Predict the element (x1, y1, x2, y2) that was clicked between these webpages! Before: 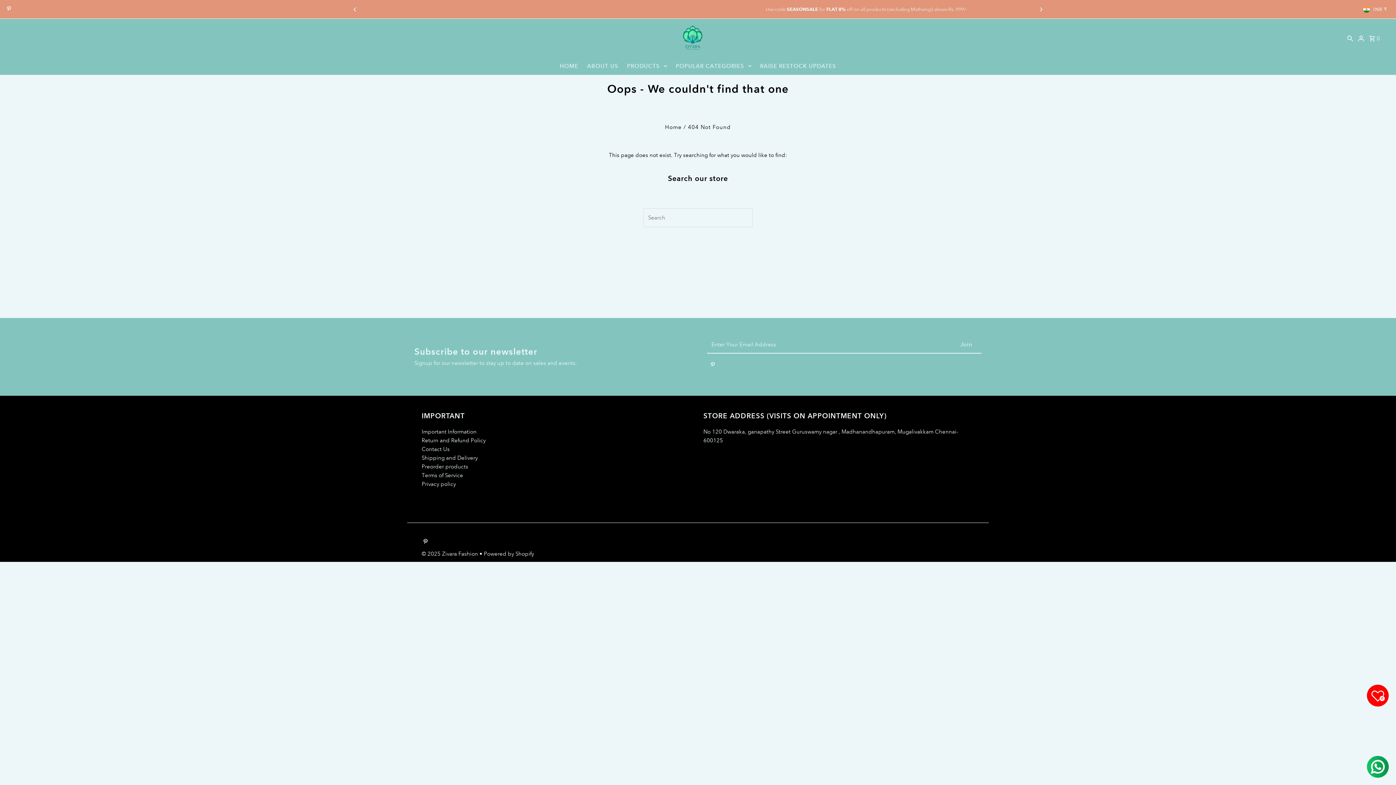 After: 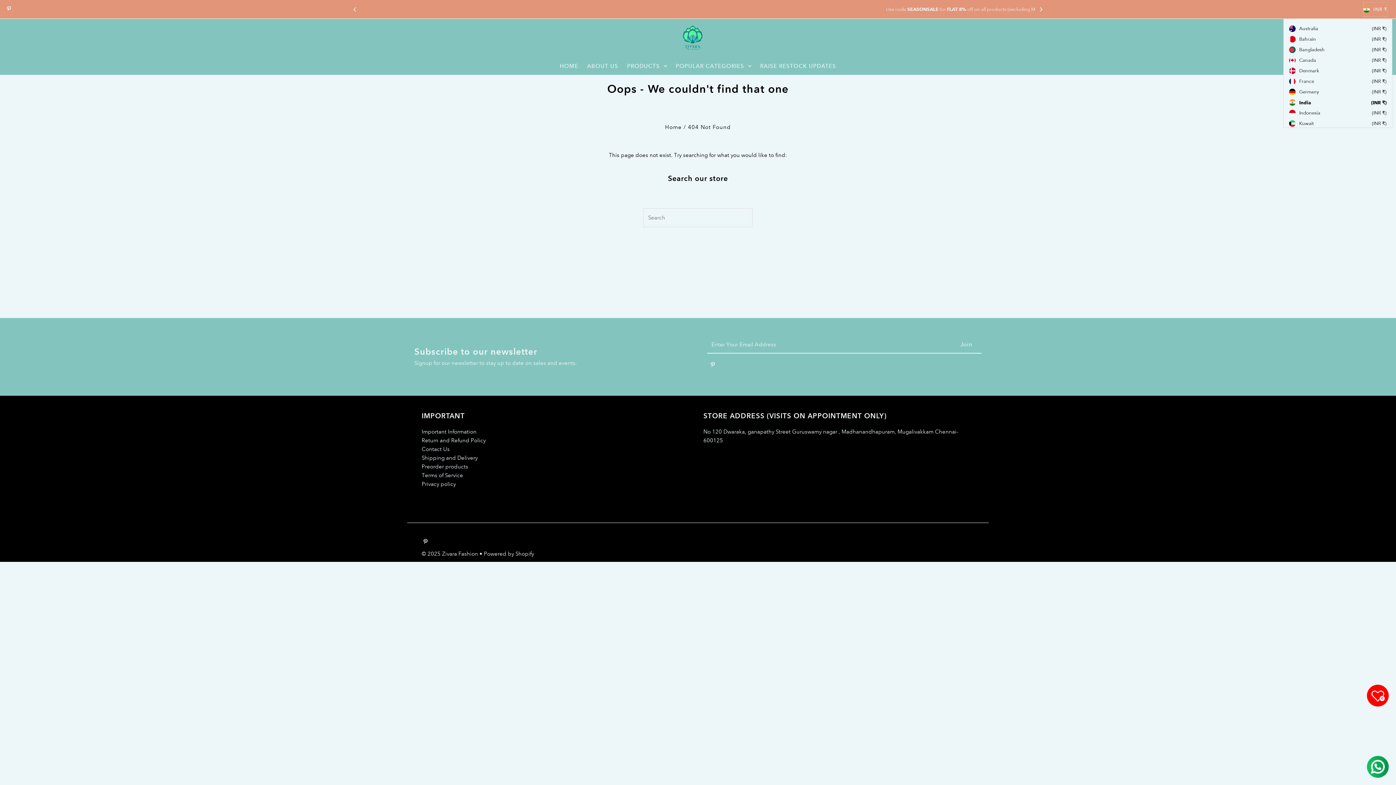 Action: bbox: (1363, 2, 1387, 16) label: INR ₹